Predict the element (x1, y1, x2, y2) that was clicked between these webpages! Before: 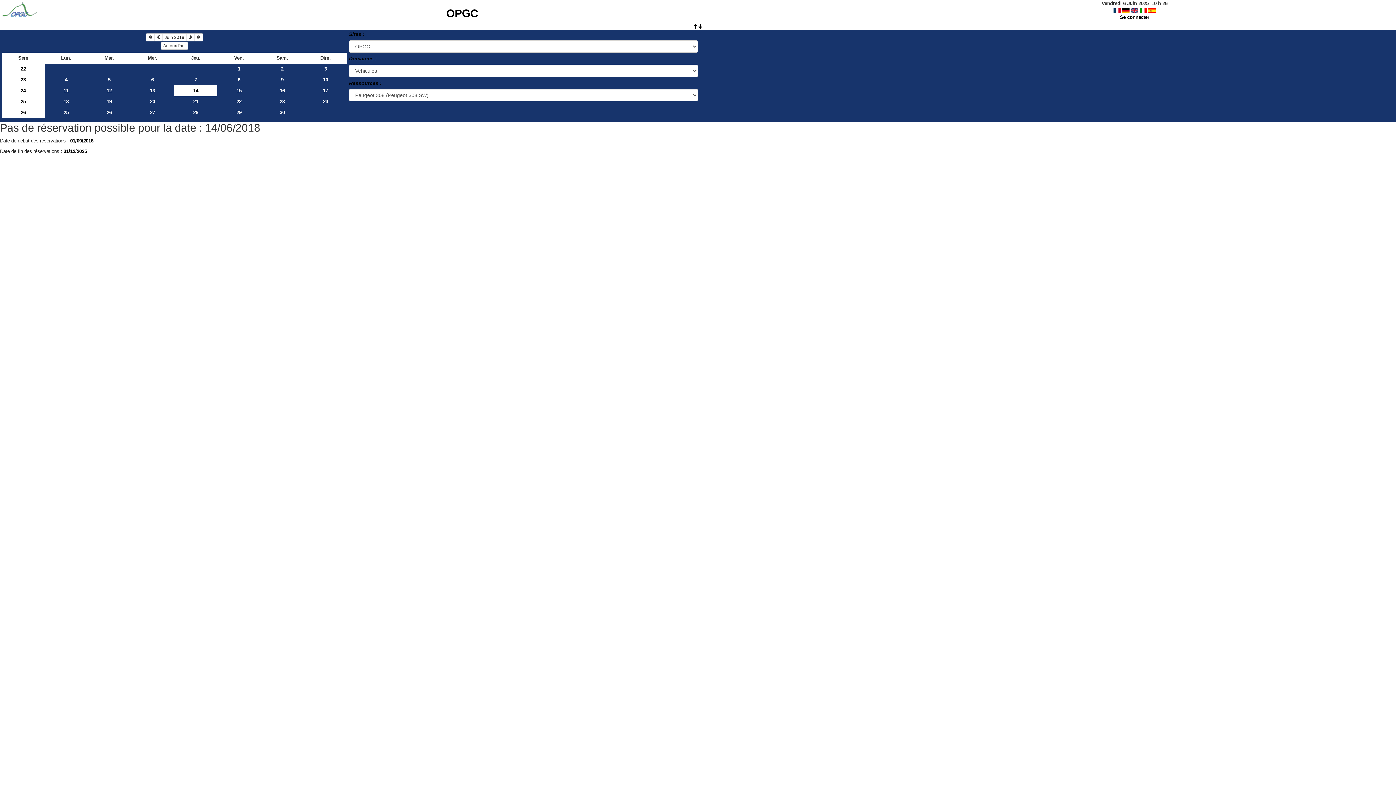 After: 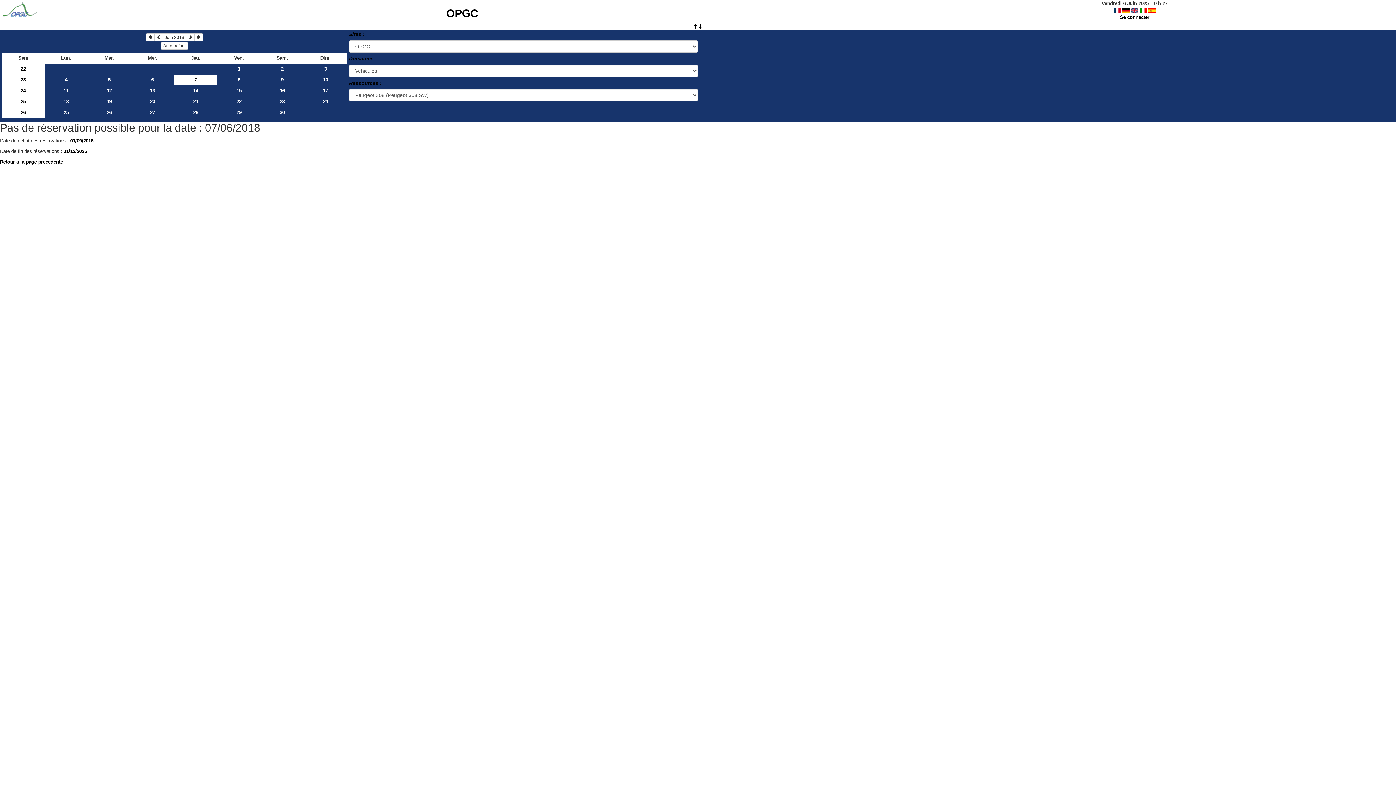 Action: bbox: (174, 74, 217, 85) label: 7